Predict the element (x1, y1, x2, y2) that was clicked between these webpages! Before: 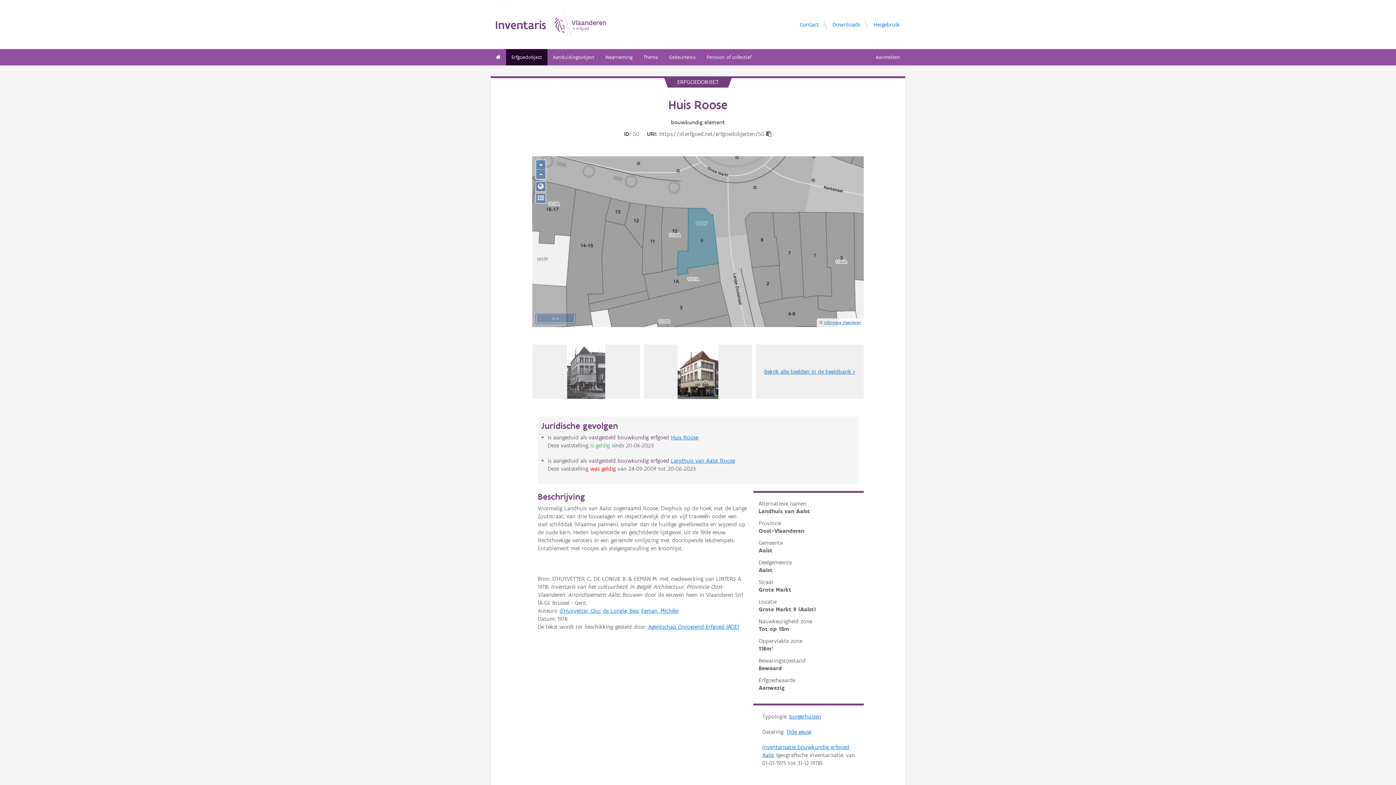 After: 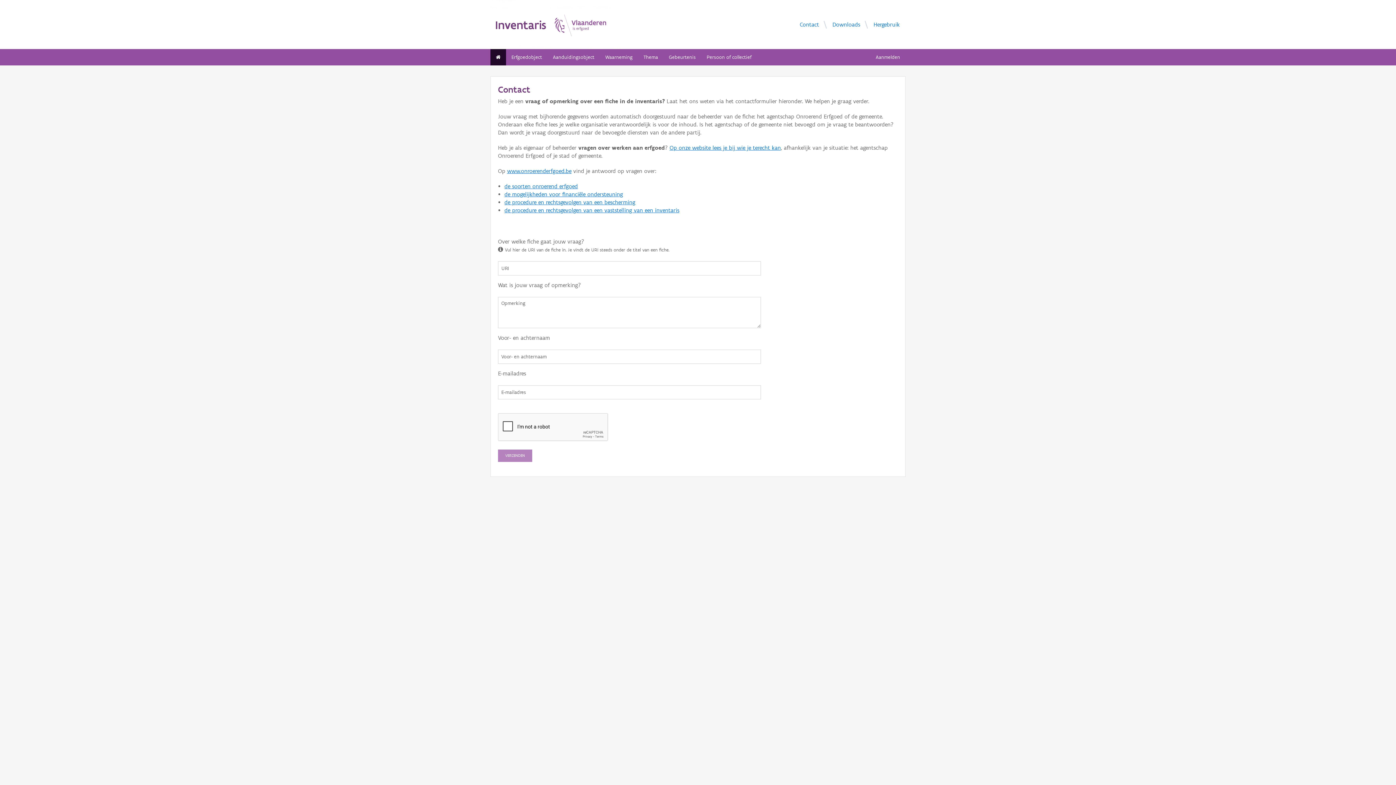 Action: label: Contact bbox: (800, 20, 819, 28)